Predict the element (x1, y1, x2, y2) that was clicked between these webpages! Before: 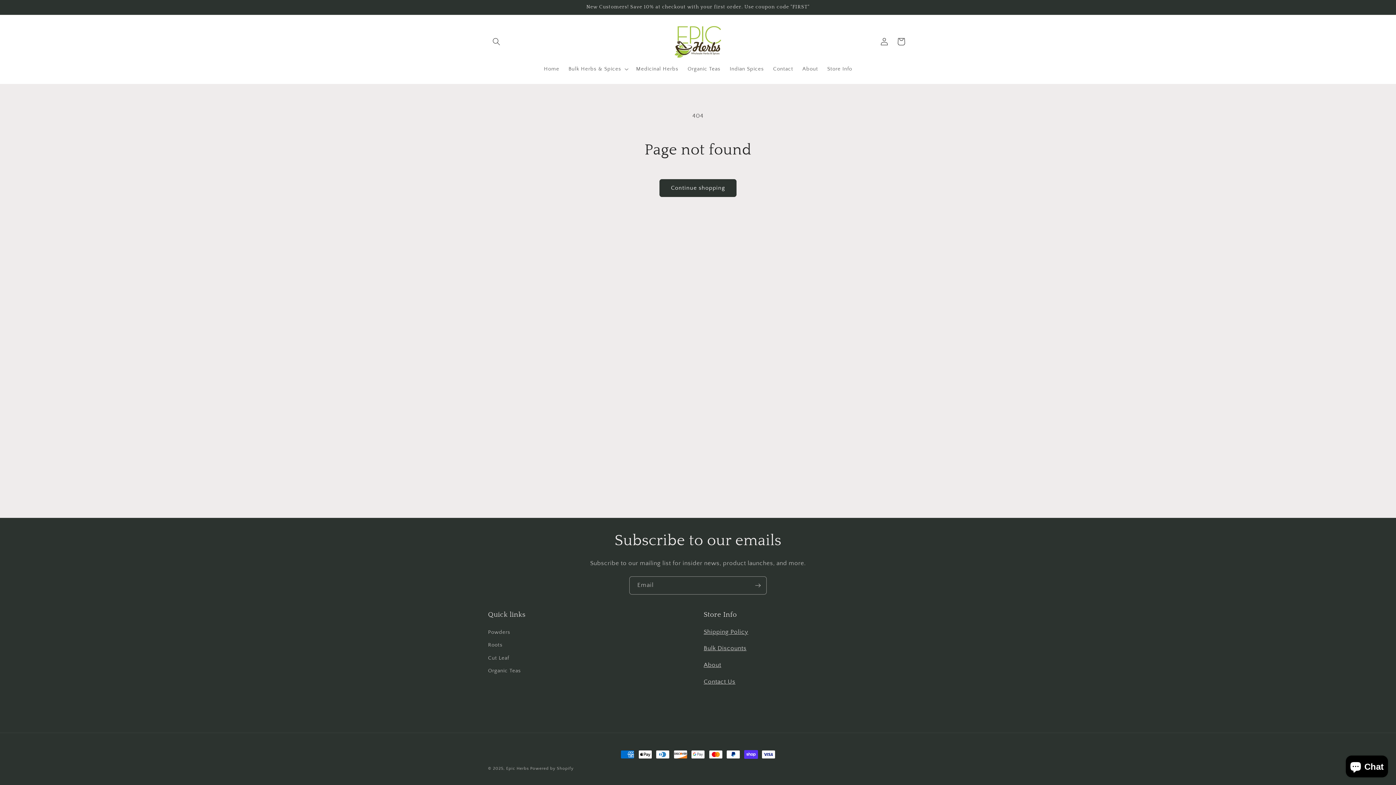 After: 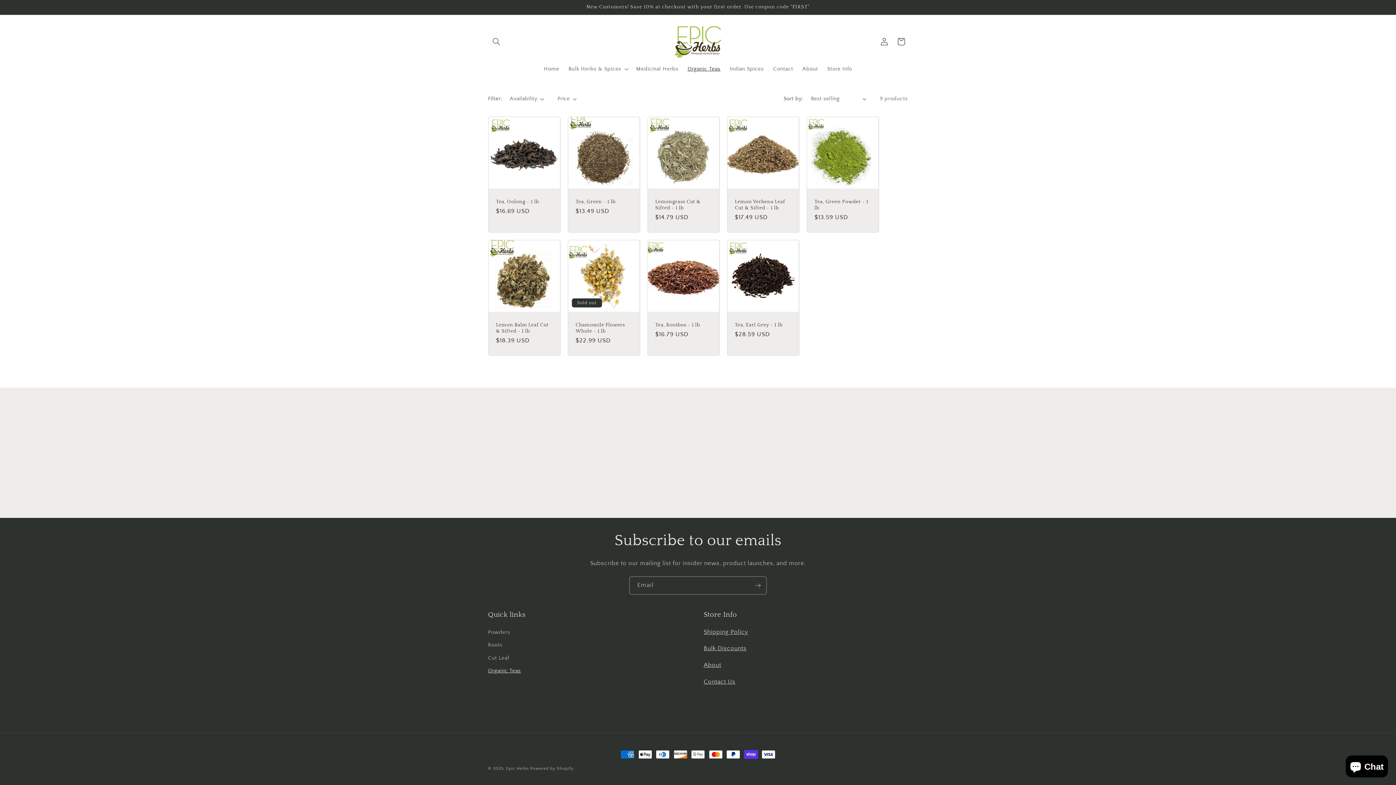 Action: bbox: (683, 61, 725, 76) label: Organic Teas